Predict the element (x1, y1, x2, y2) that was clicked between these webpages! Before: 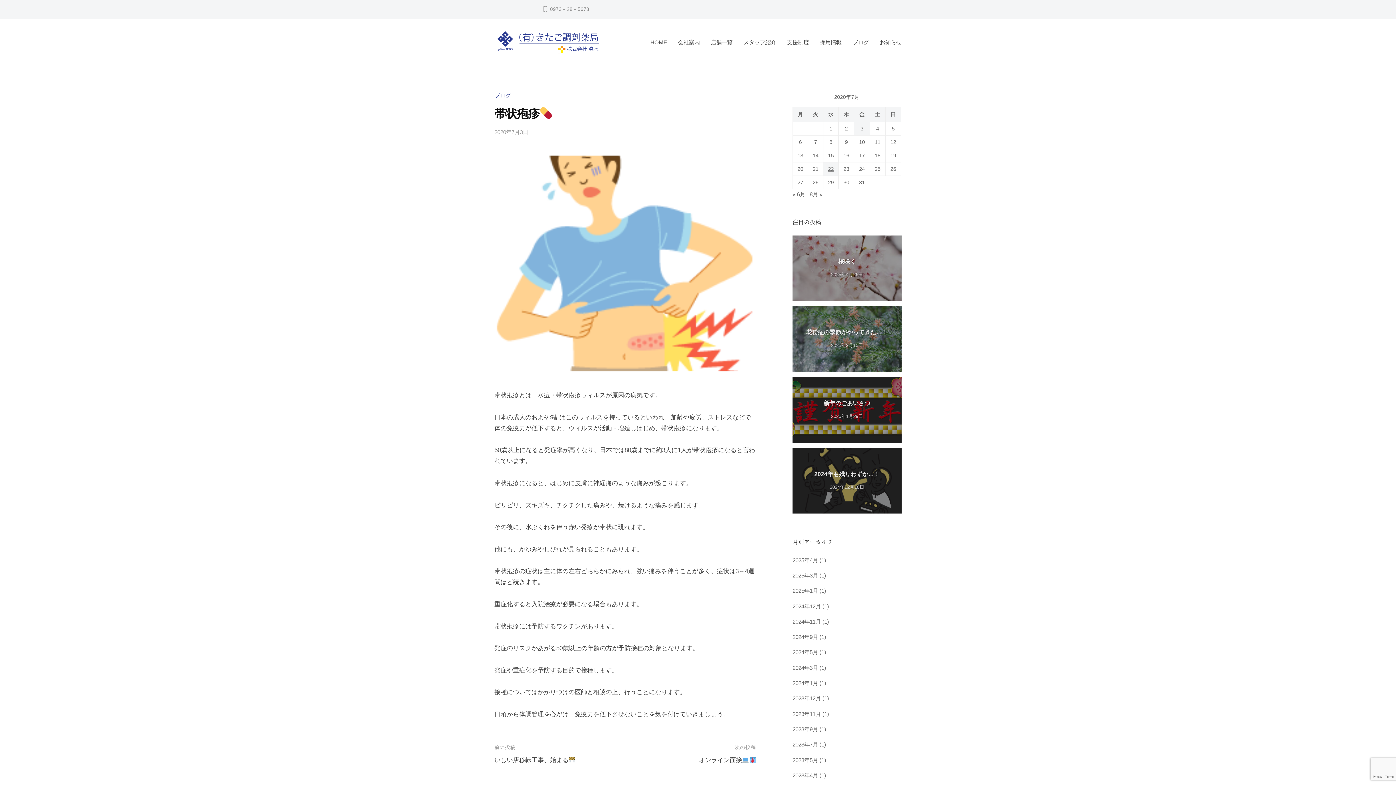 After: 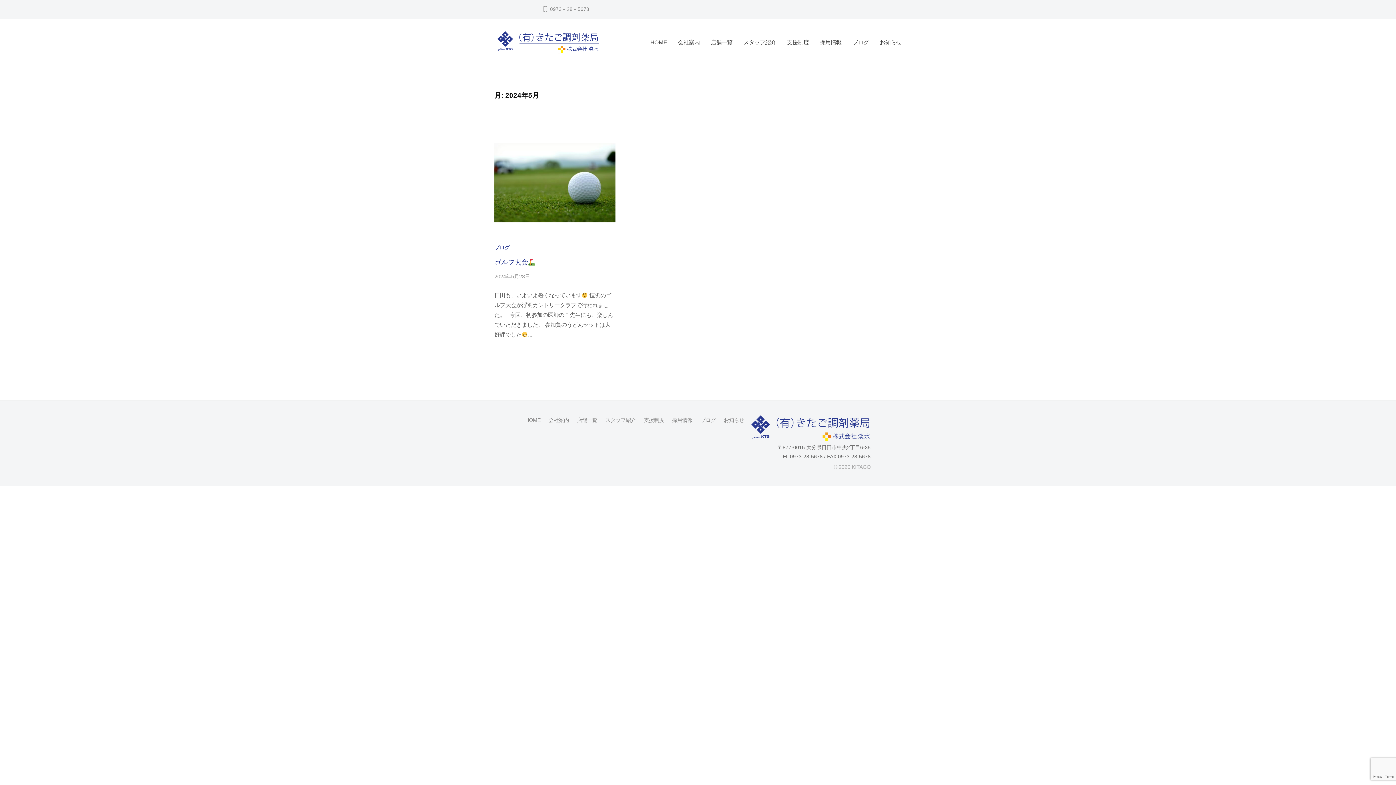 Action: label: 2024年5月 bbox: (792, 649, 818, 655)